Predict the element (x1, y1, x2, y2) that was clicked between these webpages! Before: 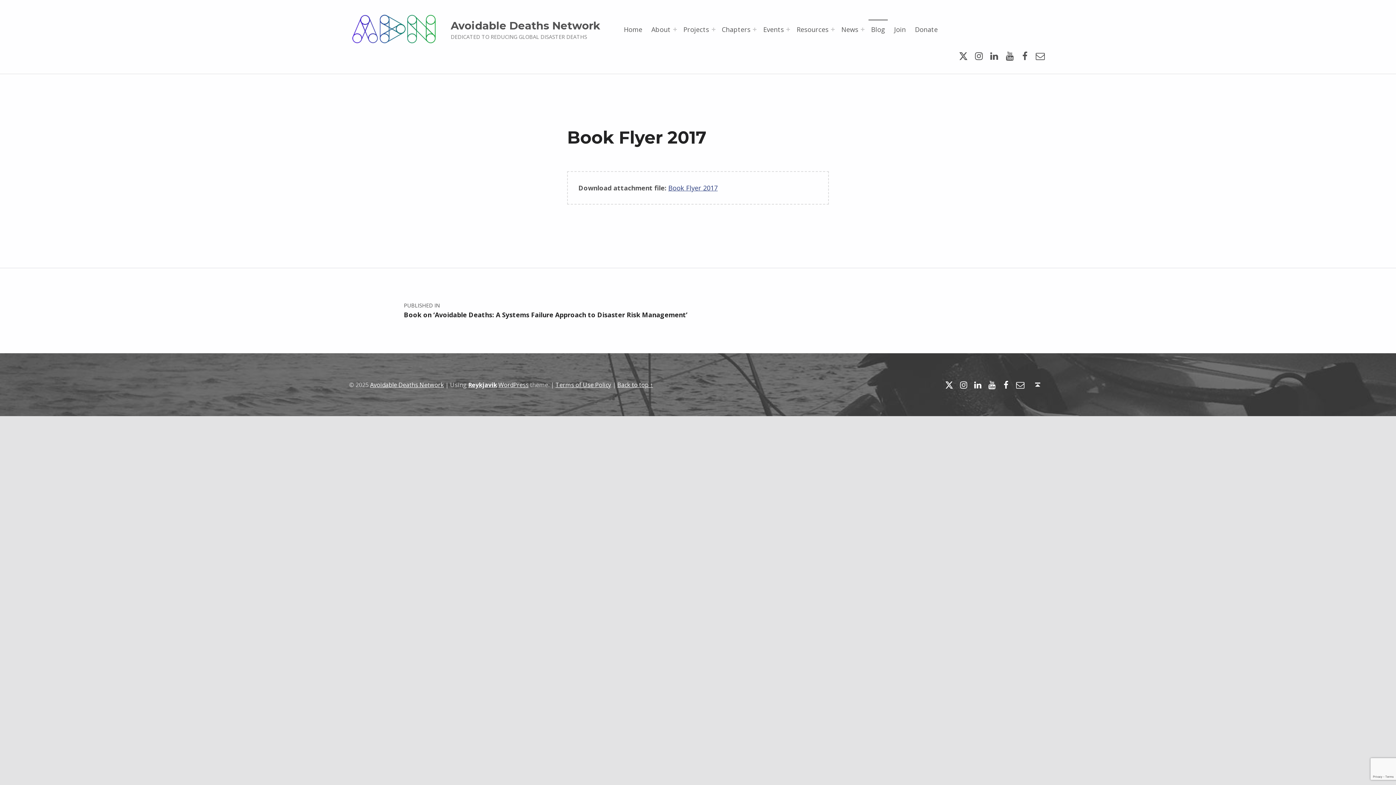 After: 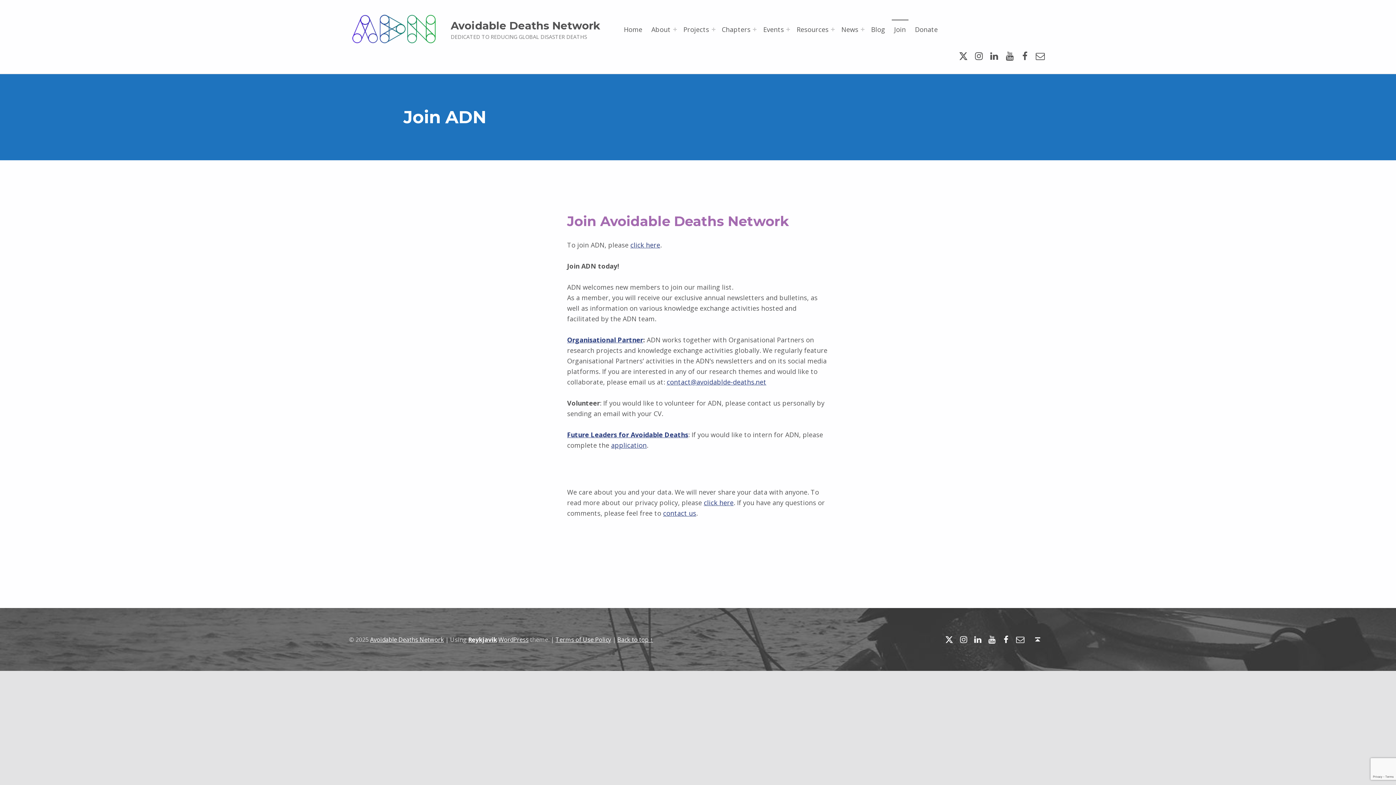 Action: bbox: (891, 19, 908, 38) label: Join